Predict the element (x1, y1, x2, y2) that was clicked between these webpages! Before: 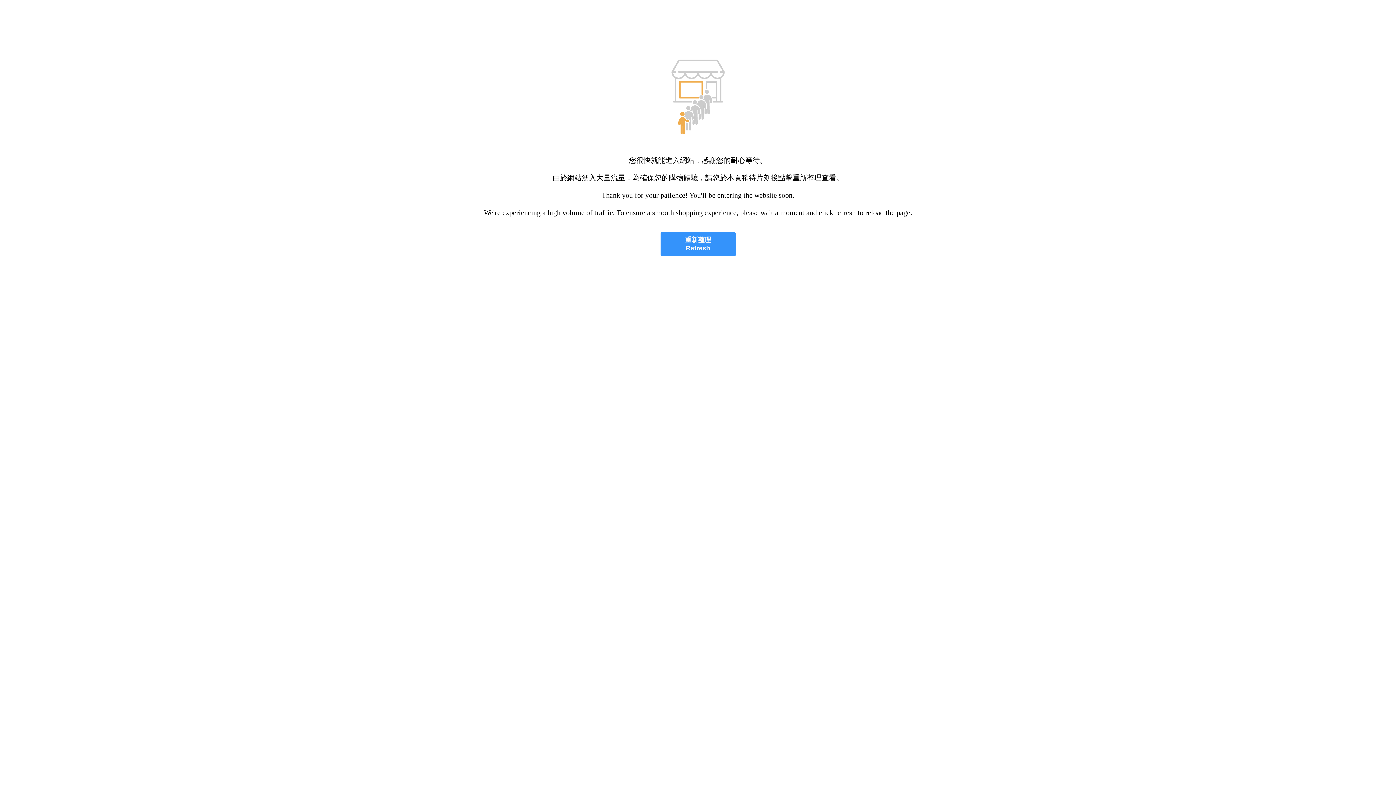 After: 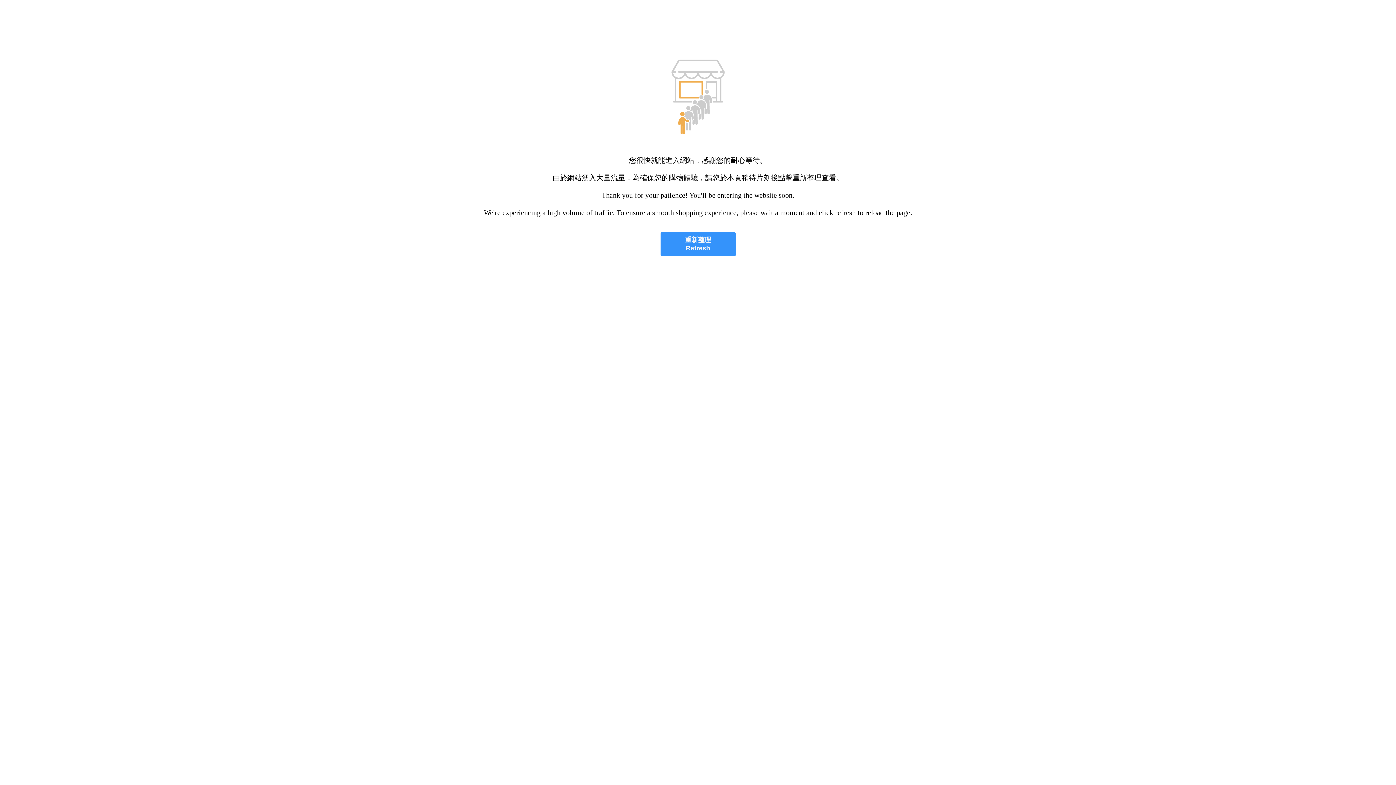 Action: label: 重新整理
Refresh bbox: (660, 232, 735, 256)